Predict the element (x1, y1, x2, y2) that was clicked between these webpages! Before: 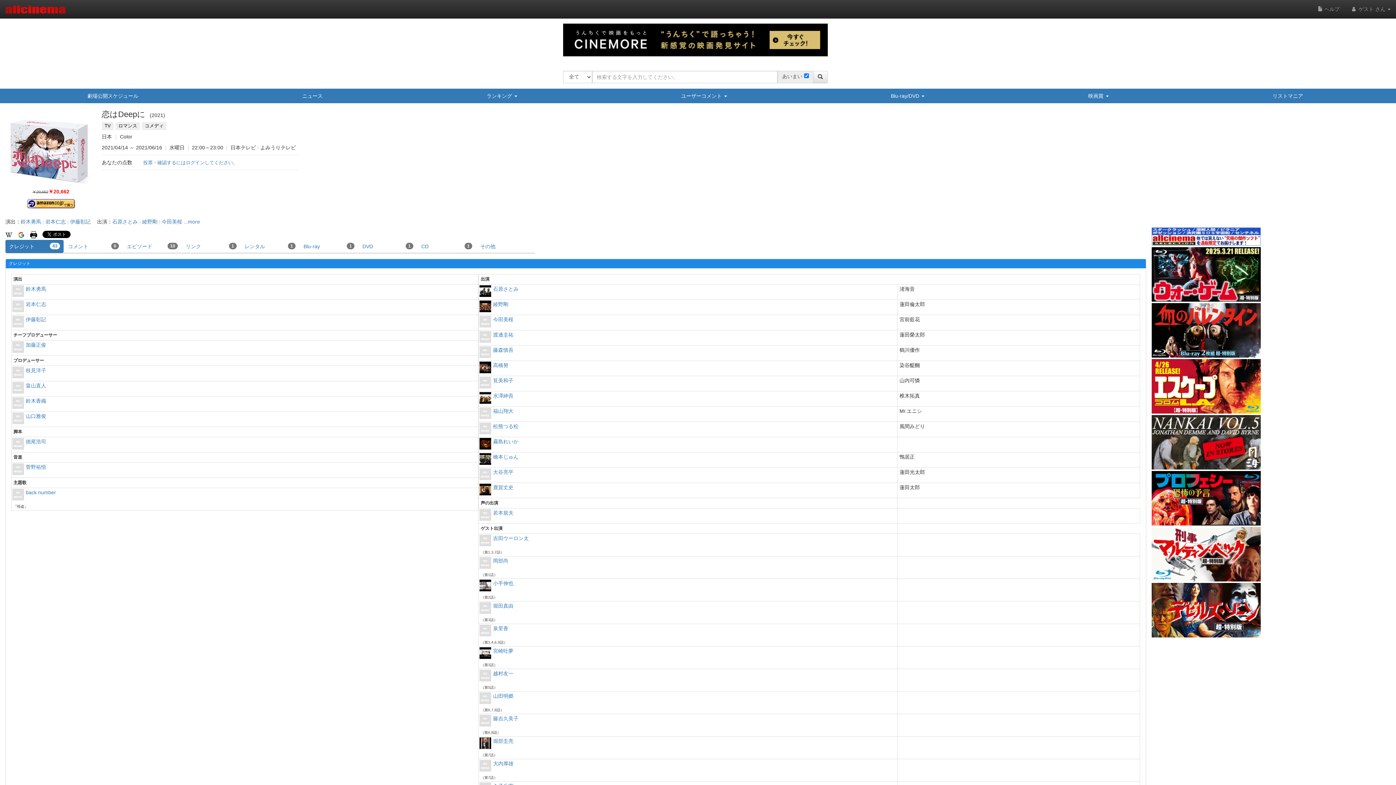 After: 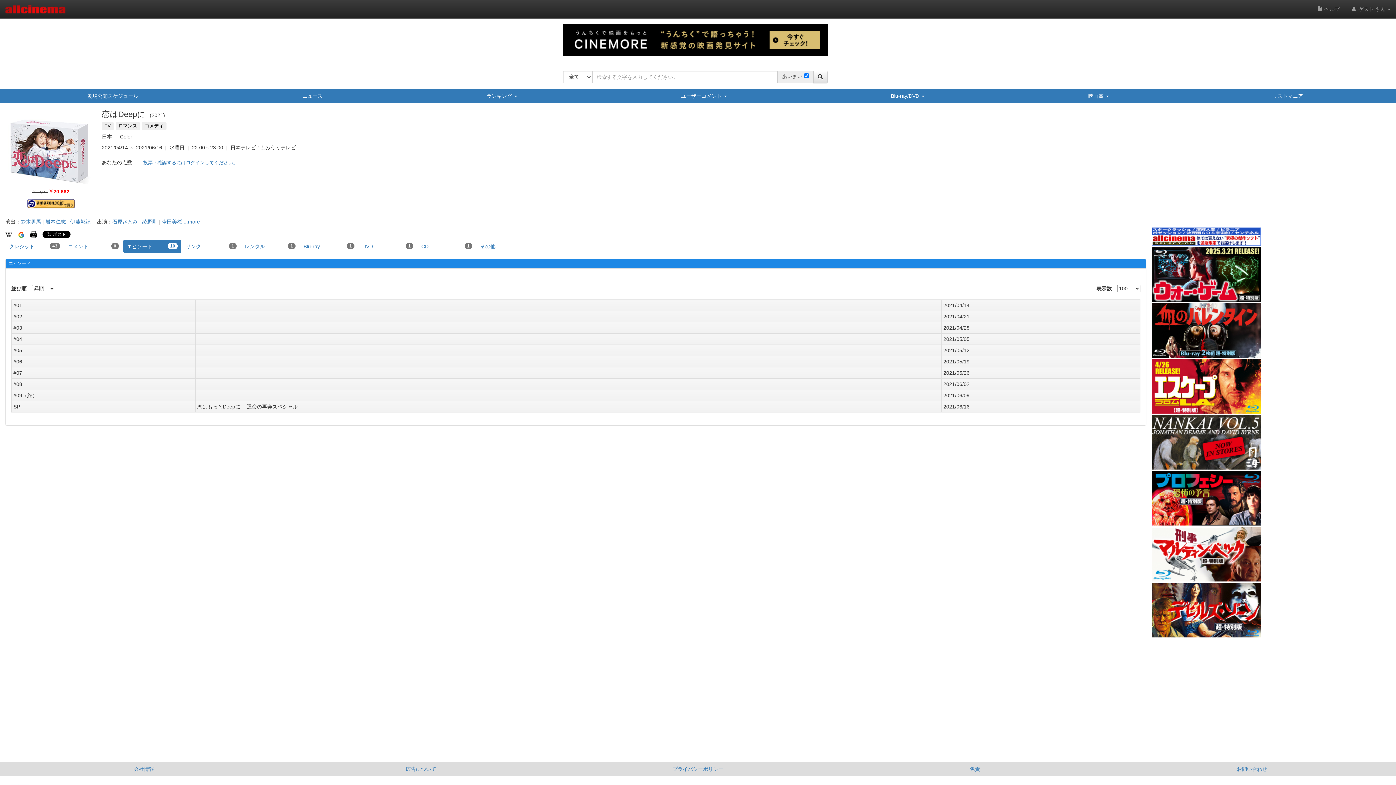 Action: bbox: (123, 240, 181, 253) label: エピソード
10